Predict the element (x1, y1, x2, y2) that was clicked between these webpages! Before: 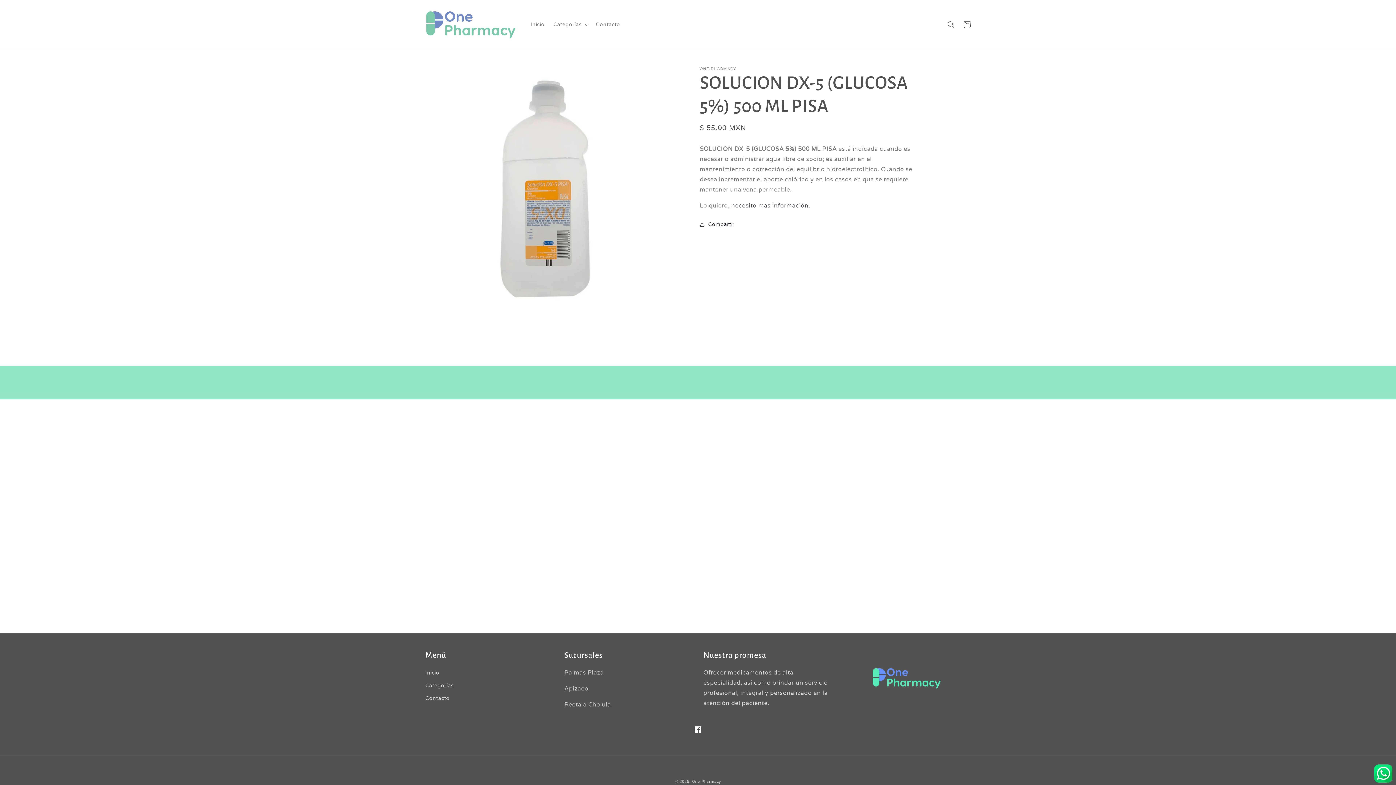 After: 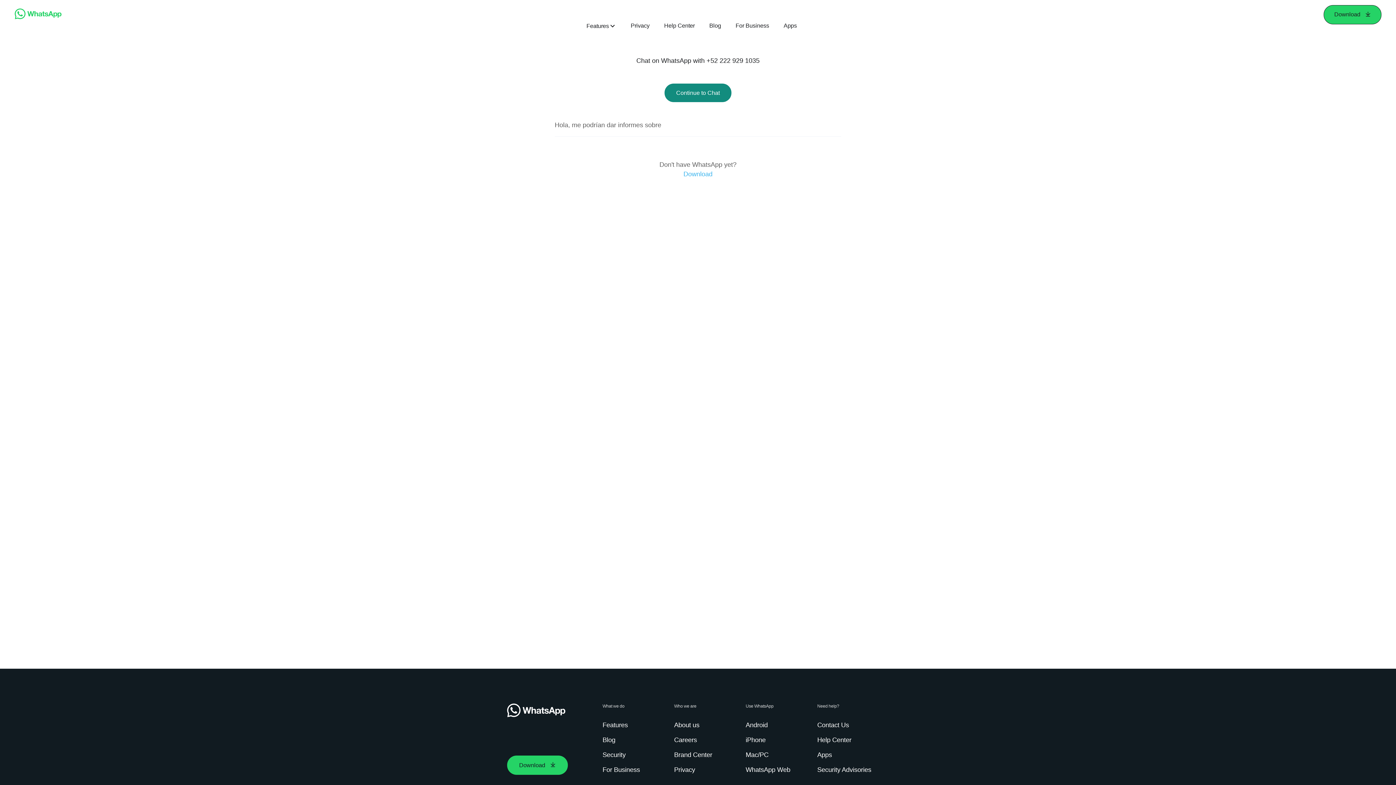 Action: bbox: (1374, 764, 1392, 786)